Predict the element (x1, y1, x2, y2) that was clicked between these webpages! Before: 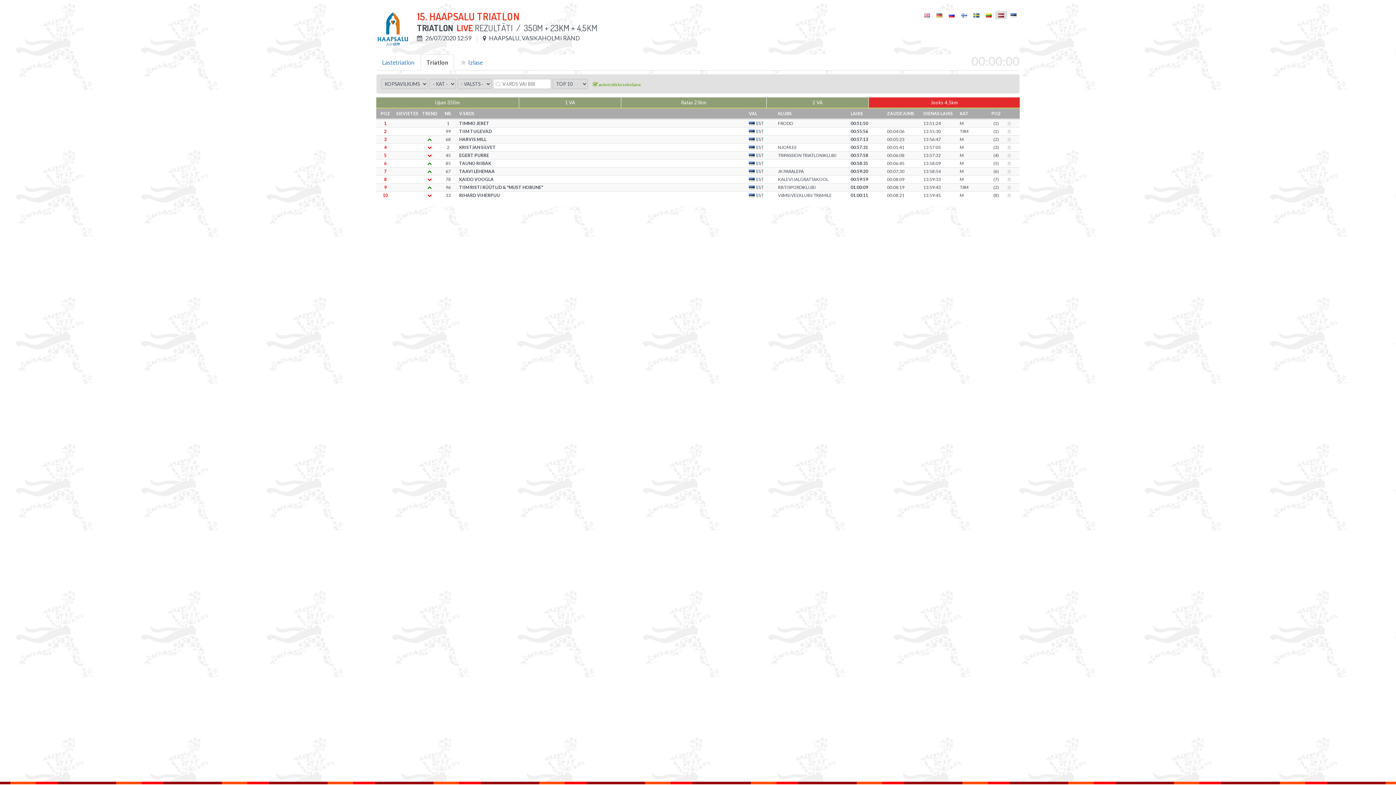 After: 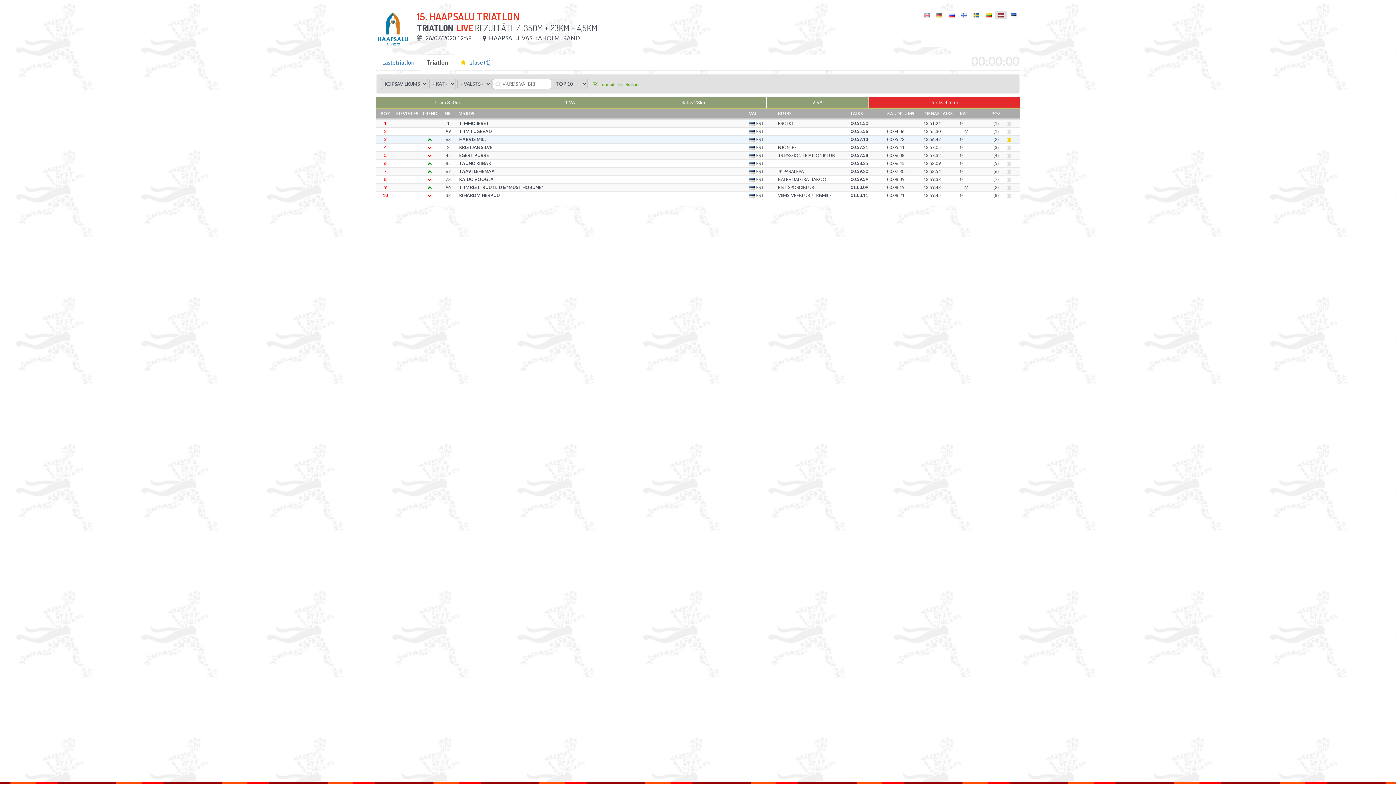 Action: bbox: (1007, 137, 1011, 141)